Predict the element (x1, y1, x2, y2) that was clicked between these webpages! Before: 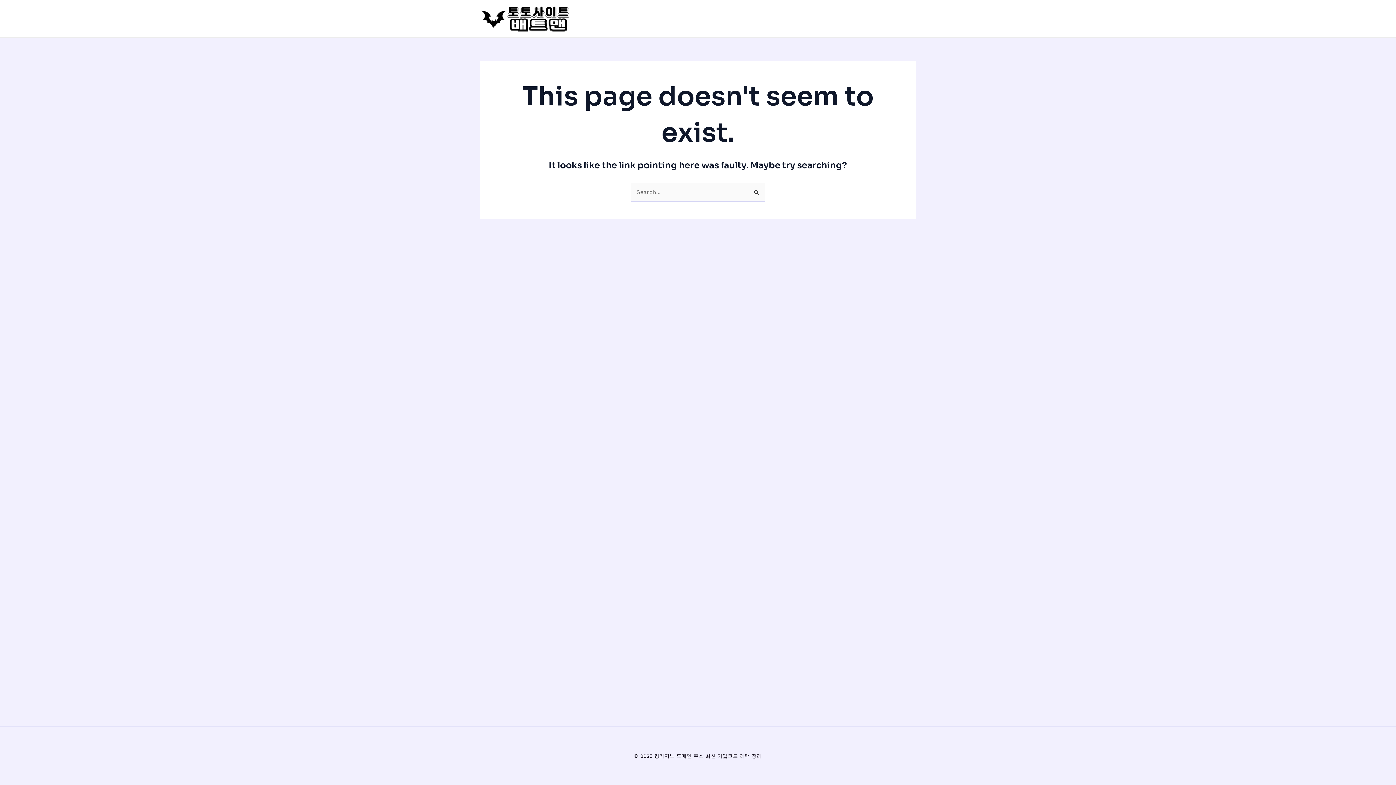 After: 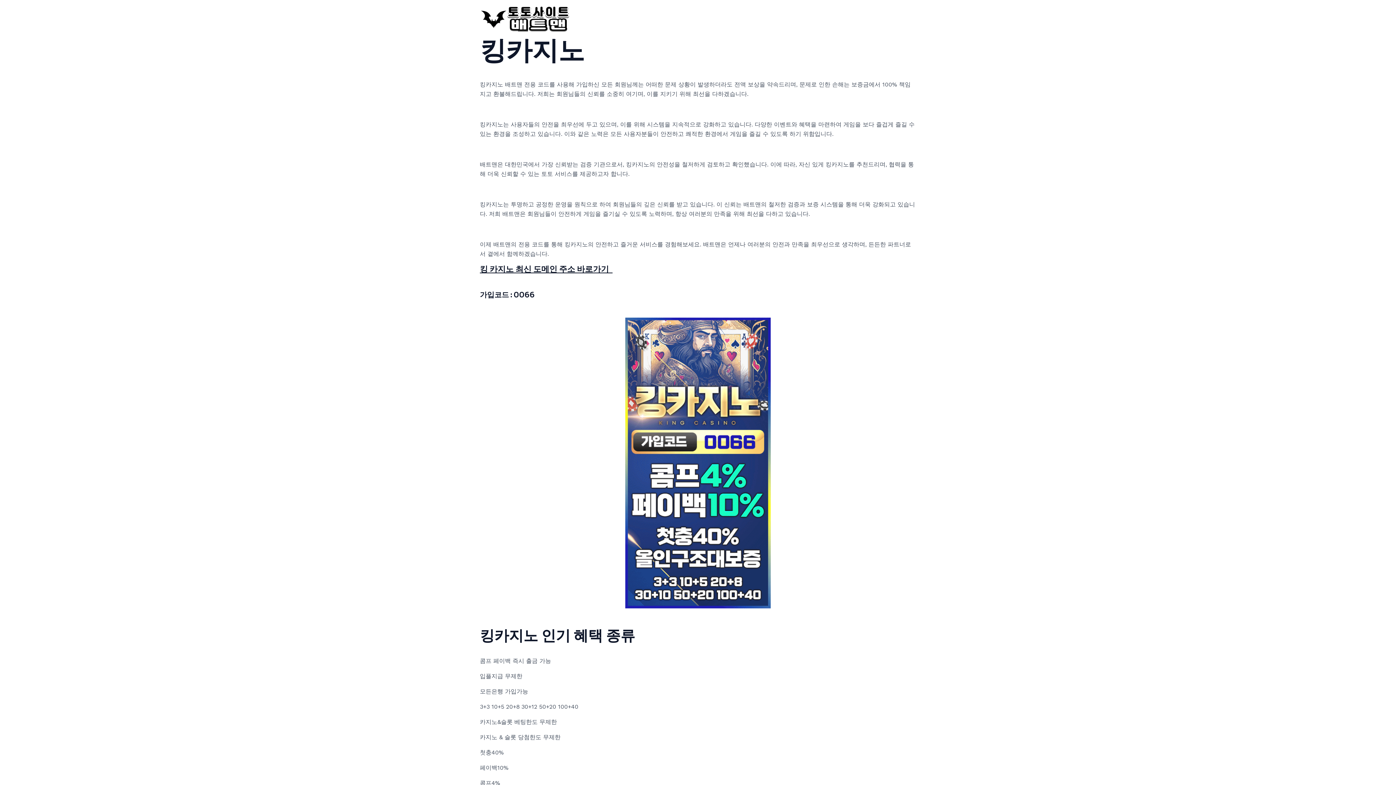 Action: bbox: (480, 14, 570, 21)